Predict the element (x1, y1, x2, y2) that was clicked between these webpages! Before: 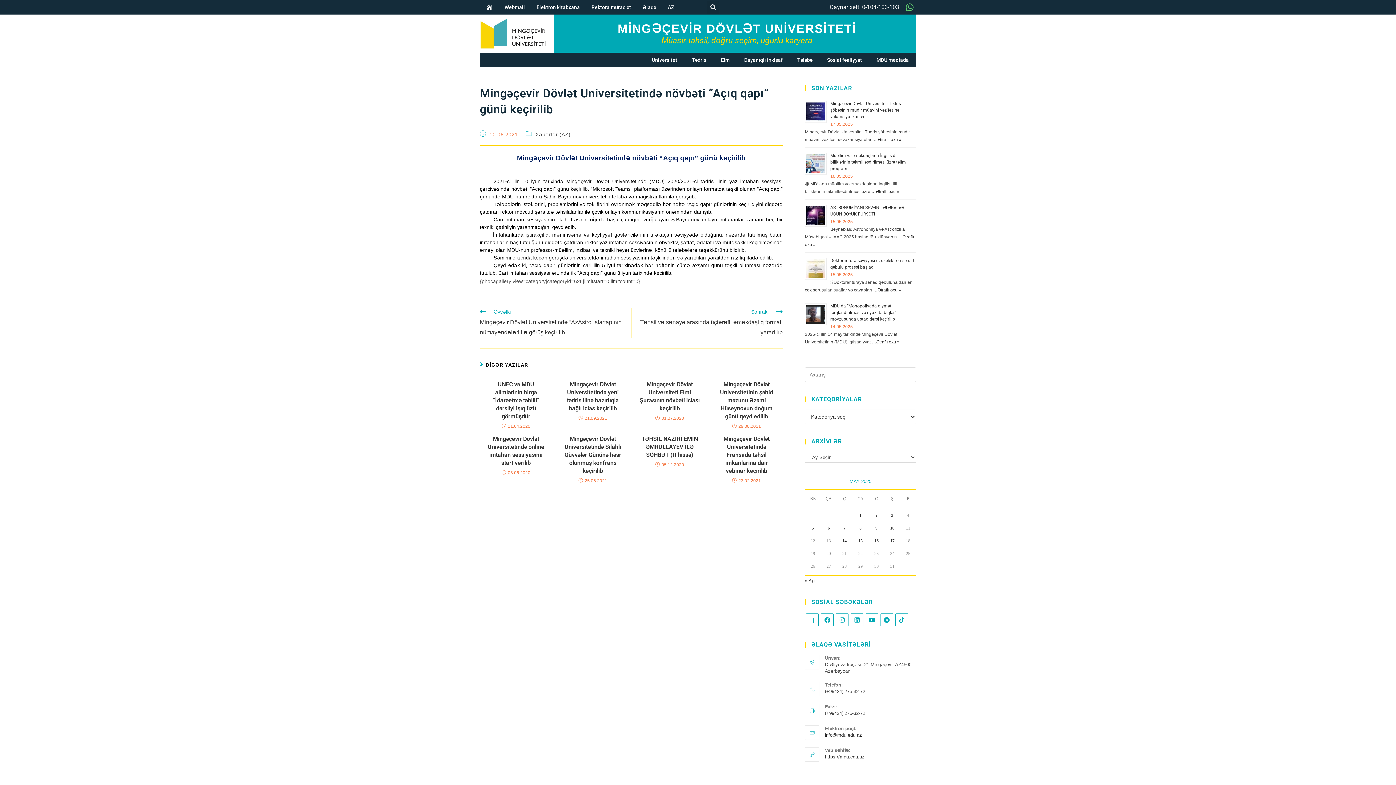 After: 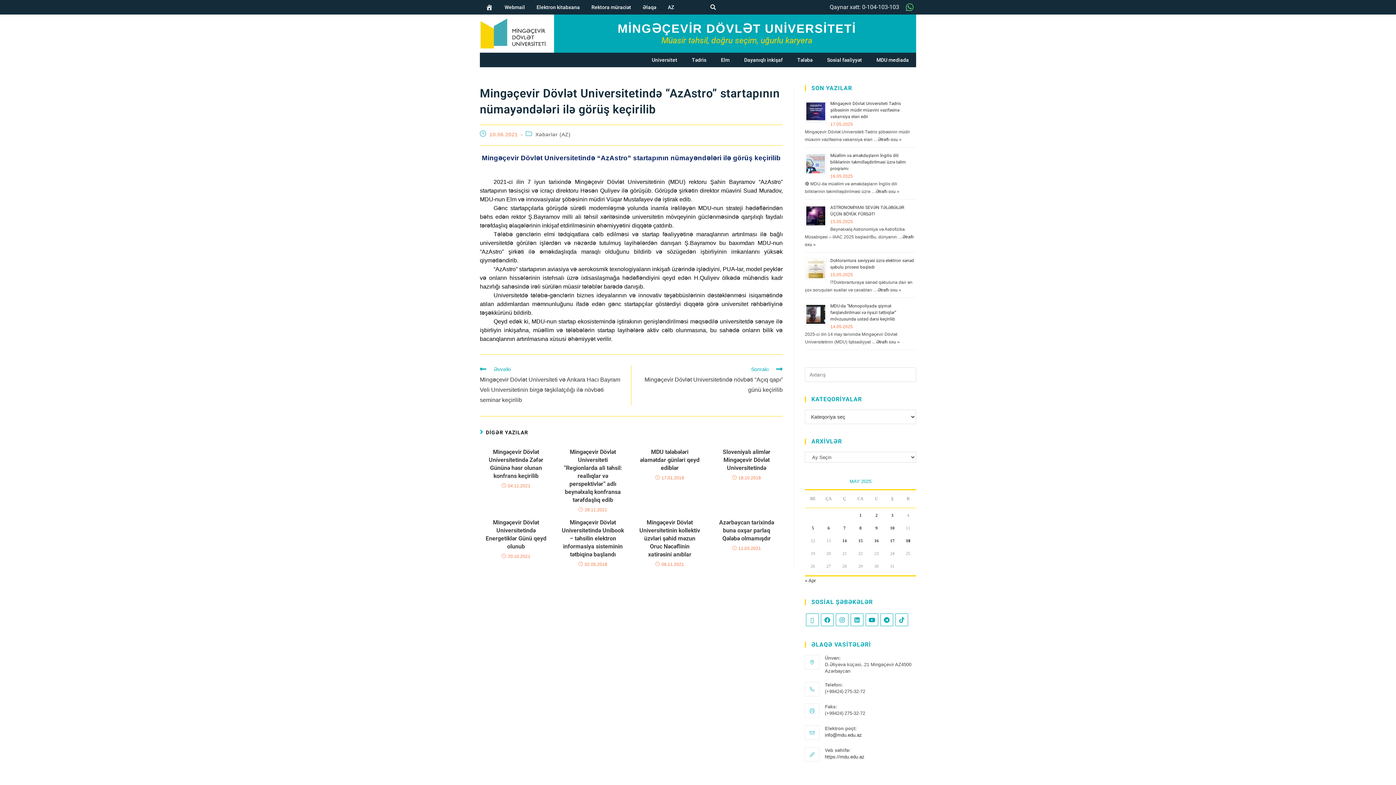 Action: bbox: (480, 308, 623, 337) label: Əvvəlki
Mingəçevir Dövlət Universitetində “AzAstro” startapının nümayəndələri ilə görüş keçirilib